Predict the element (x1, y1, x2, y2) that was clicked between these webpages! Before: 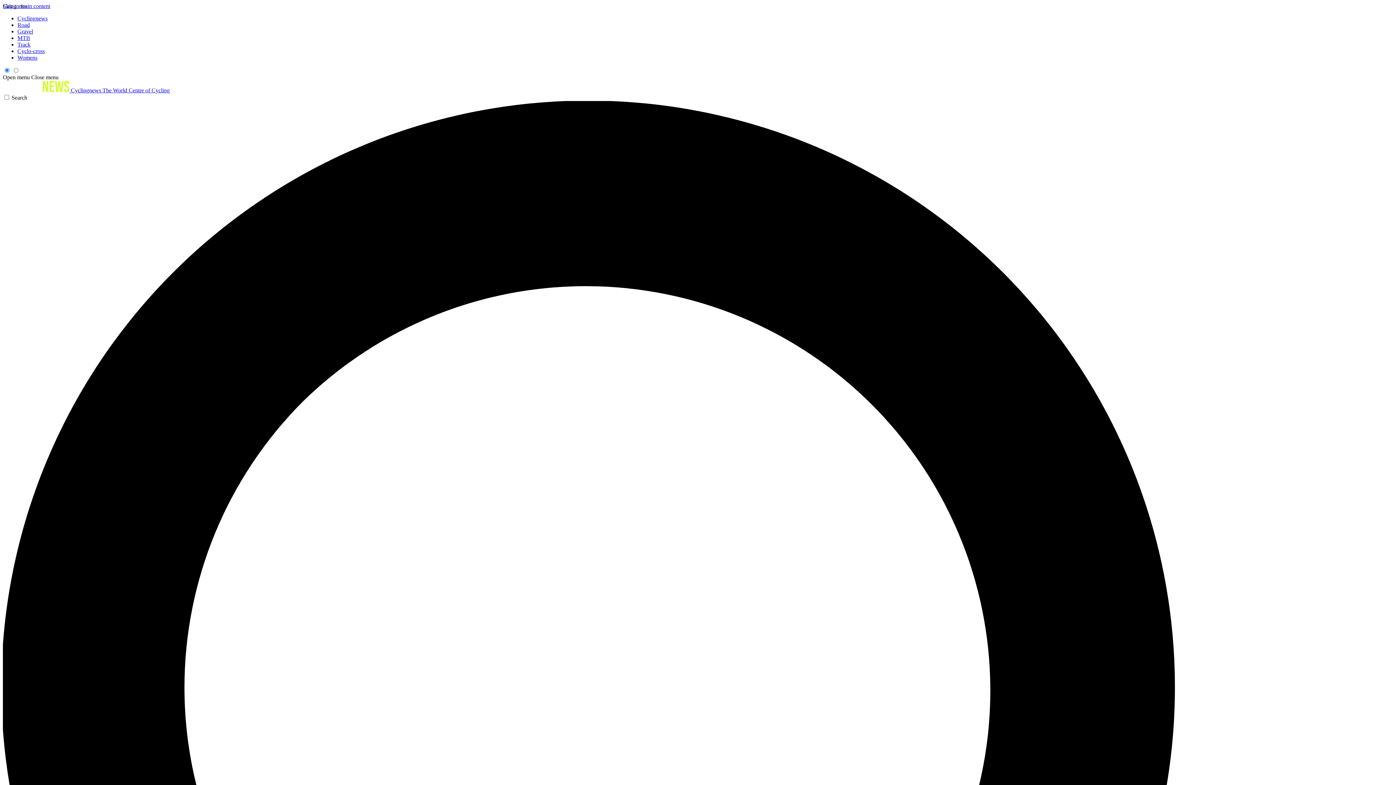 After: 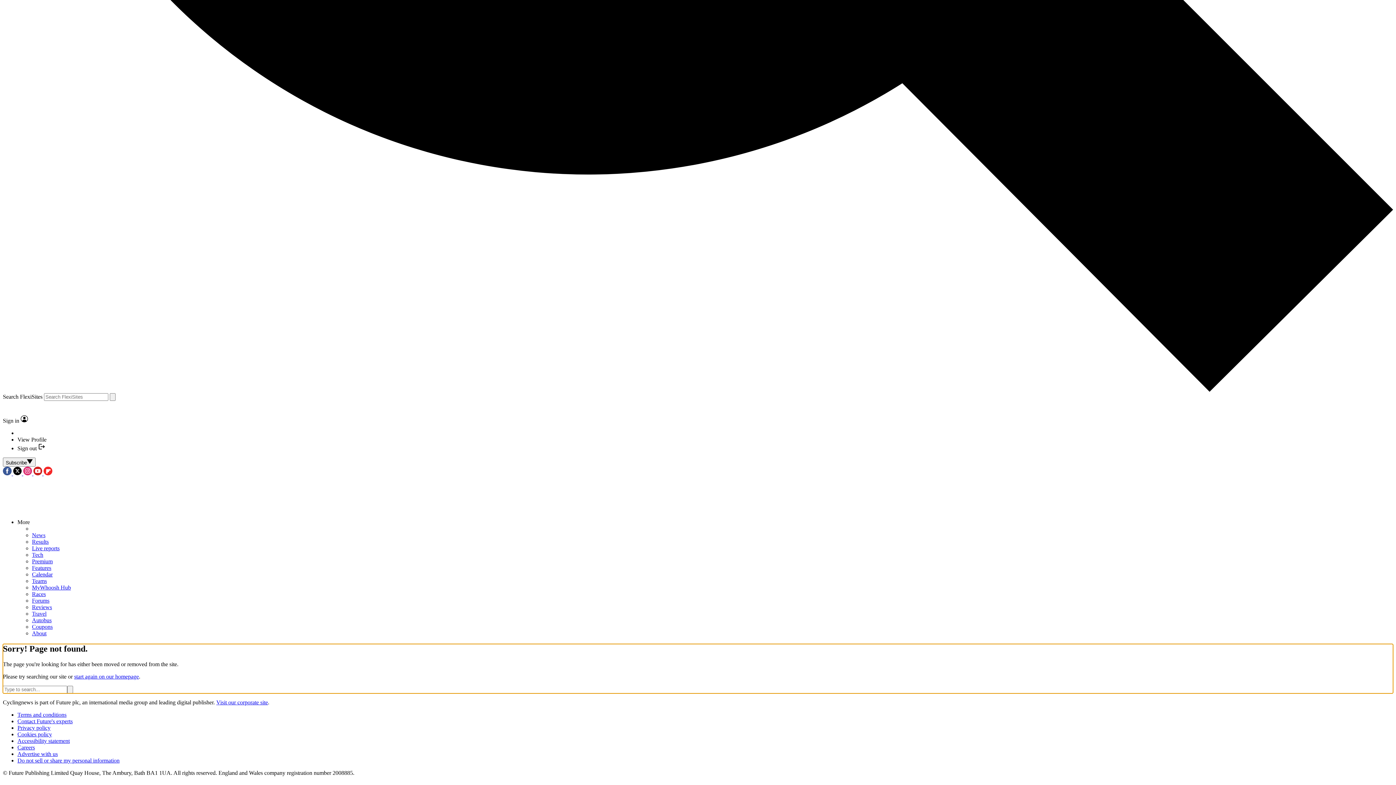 Action: label: Skip to main content bbox: (2, 2, 50, 9)